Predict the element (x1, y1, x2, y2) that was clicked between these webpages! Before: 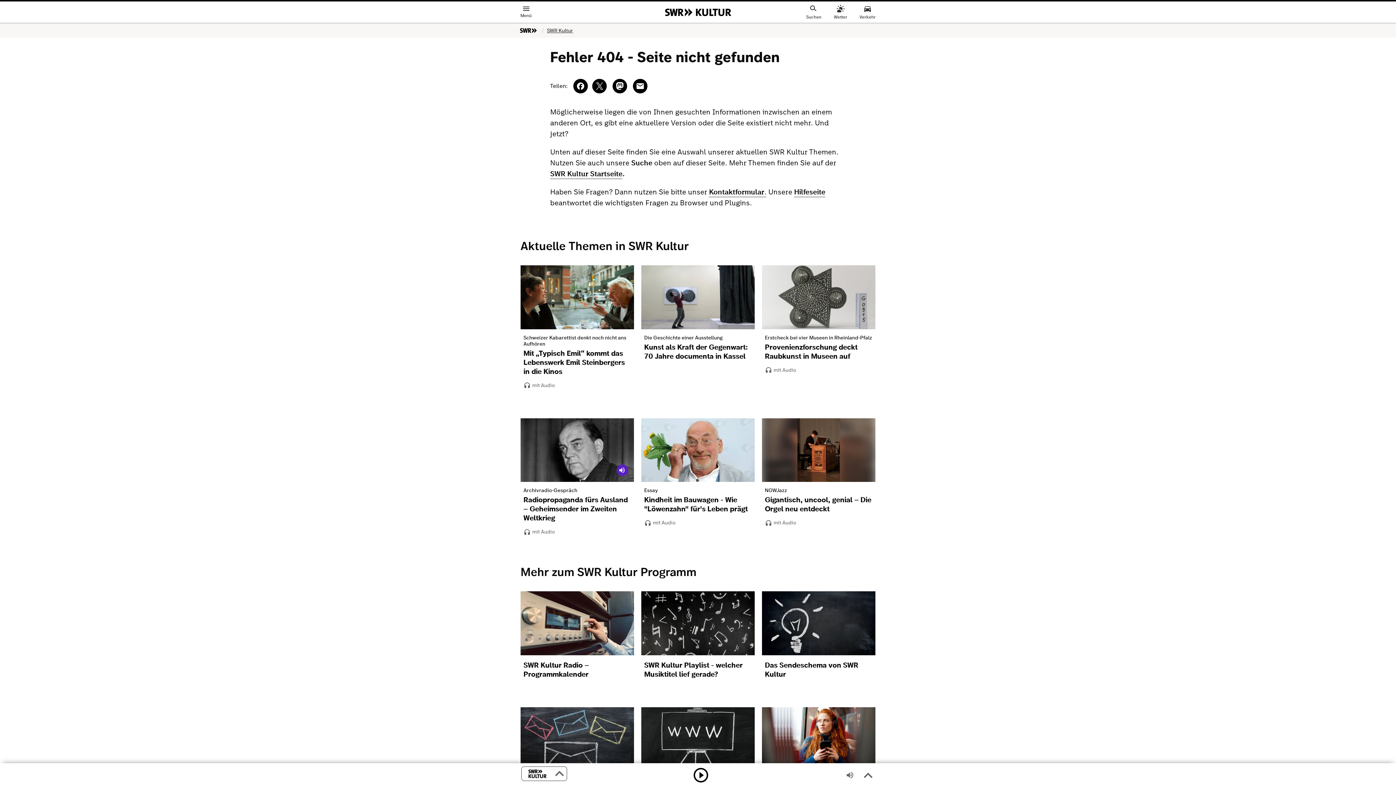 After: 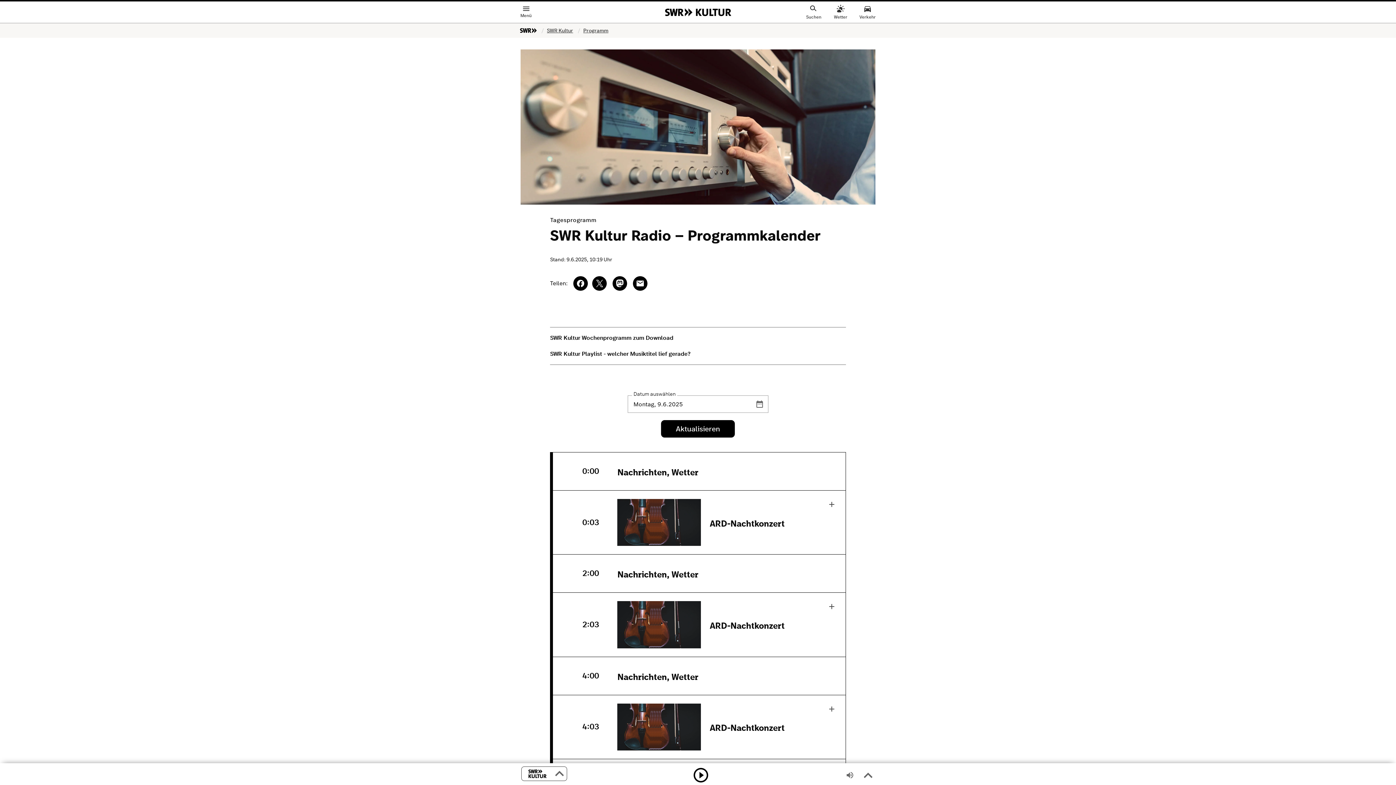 Action: label: SWR Kultur Radio – Programmkalender bbox: (520, 655, 634, 684)